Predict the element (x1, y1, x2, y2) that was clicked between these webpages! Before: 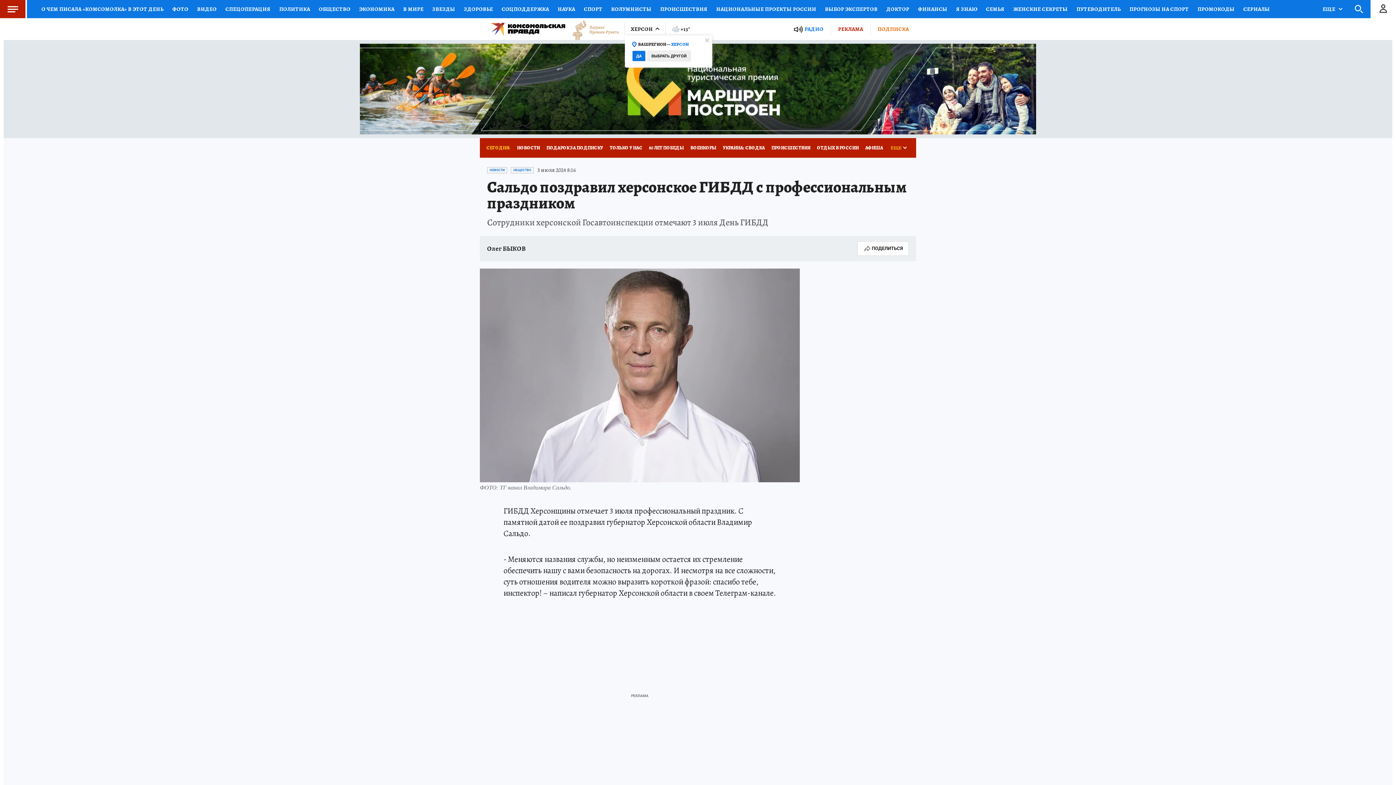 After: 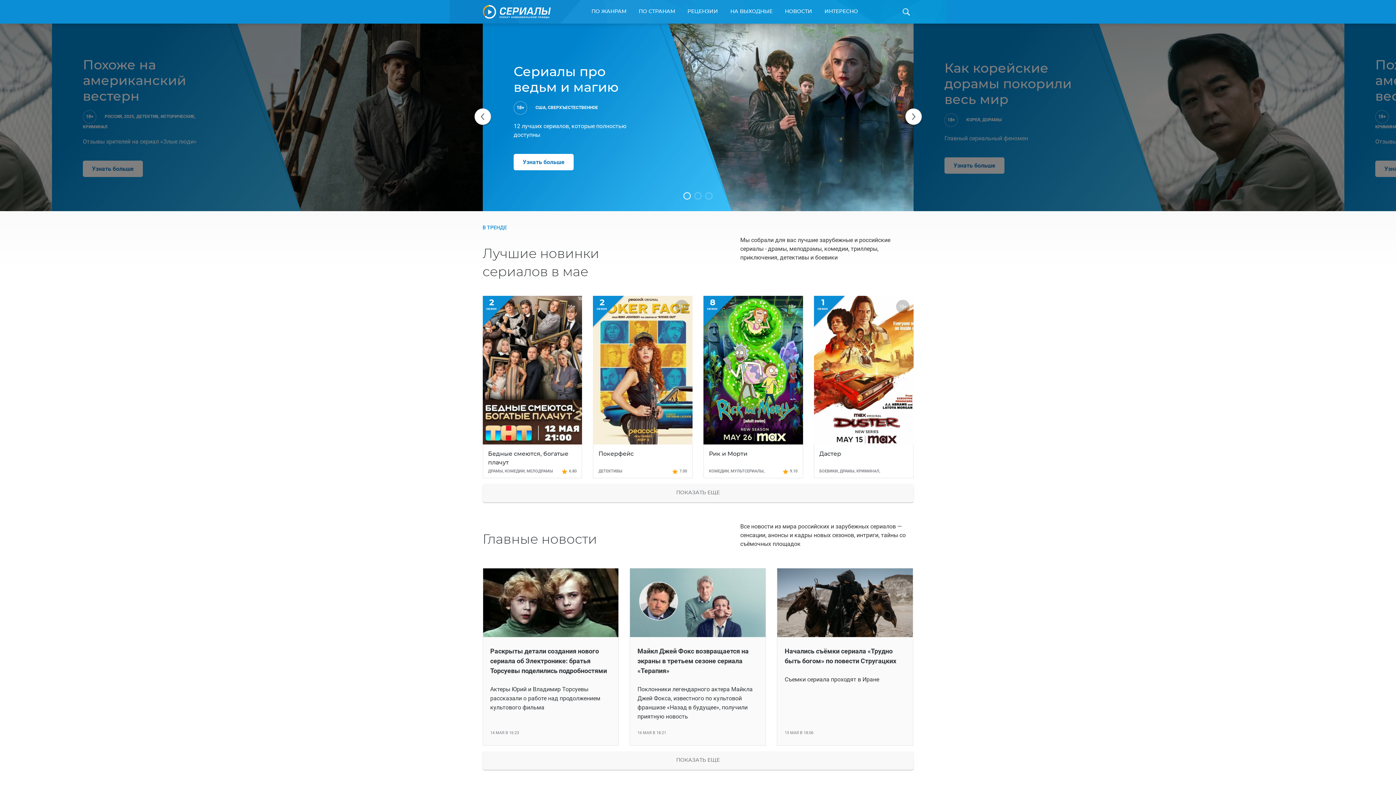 Action: label: СЕРИАЛЫ bbox: (1239, 0, 1274, 18)